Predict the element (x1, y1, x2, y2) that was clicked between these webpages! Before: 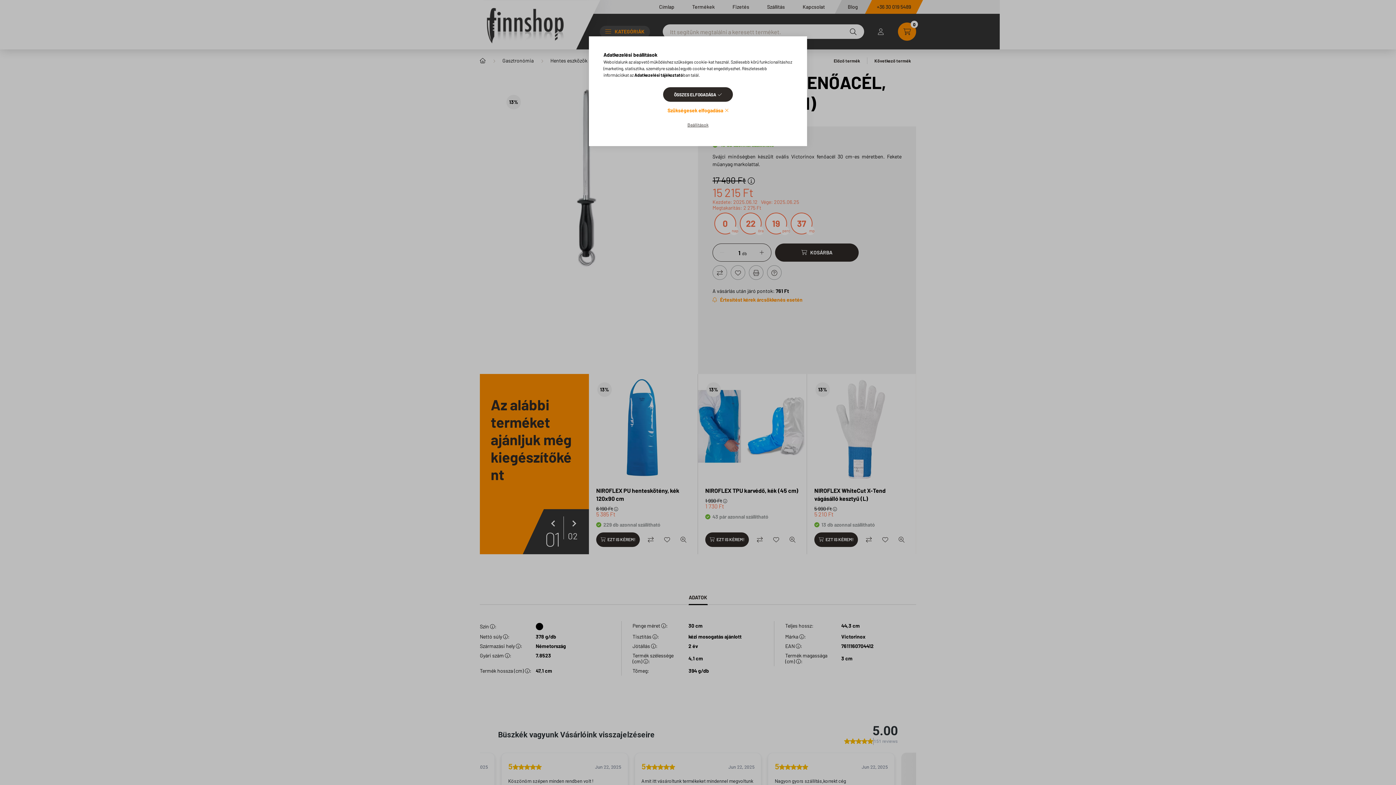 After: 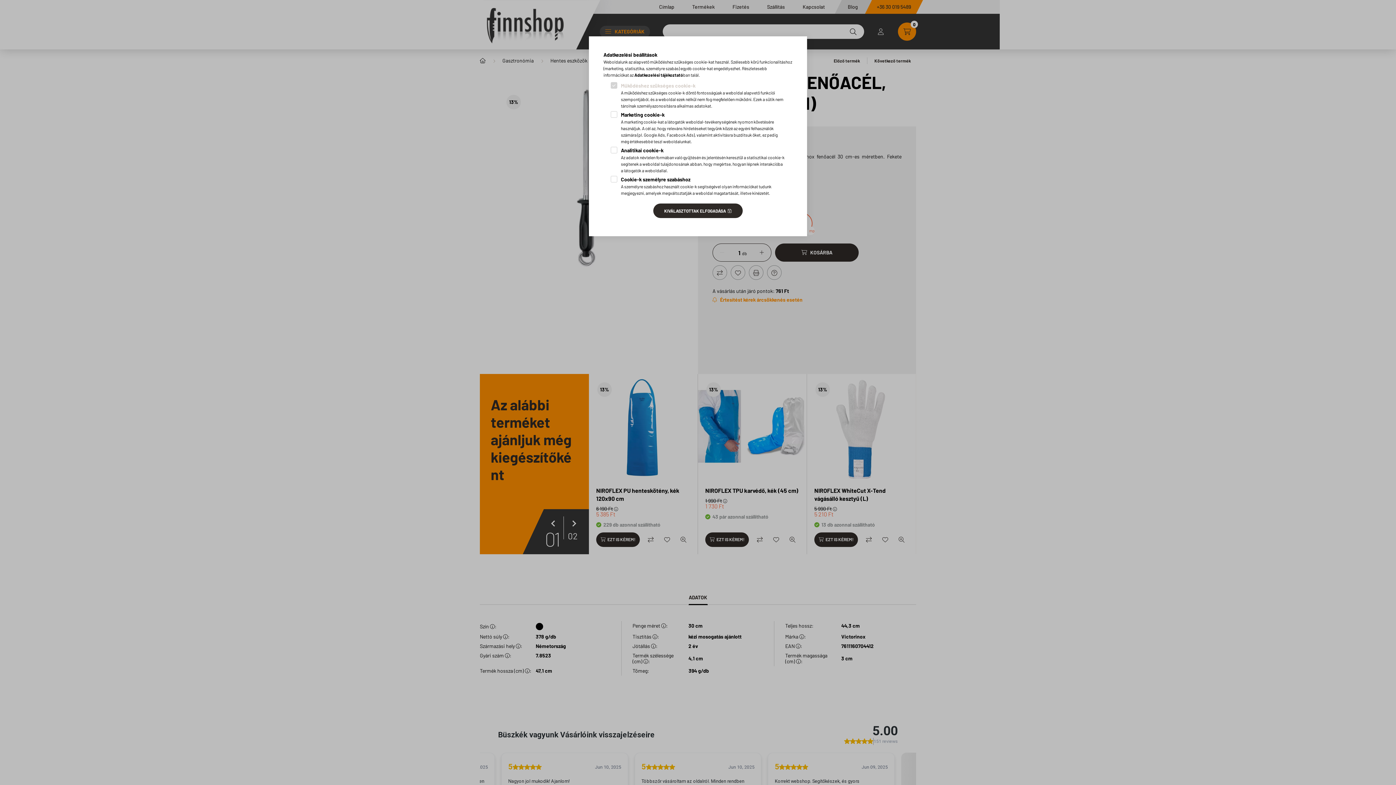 Action: bbox: (676, 117, 719, 131) label: Beállítások